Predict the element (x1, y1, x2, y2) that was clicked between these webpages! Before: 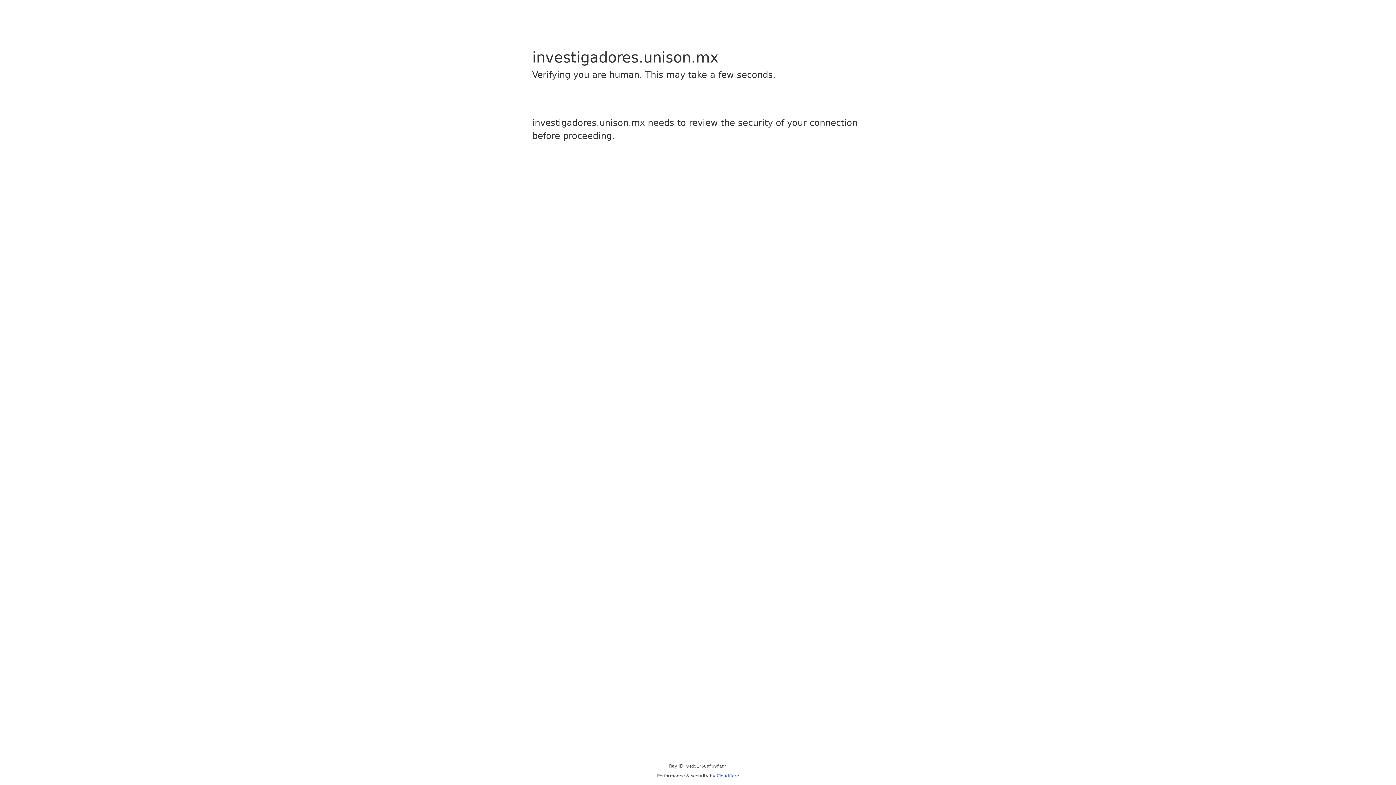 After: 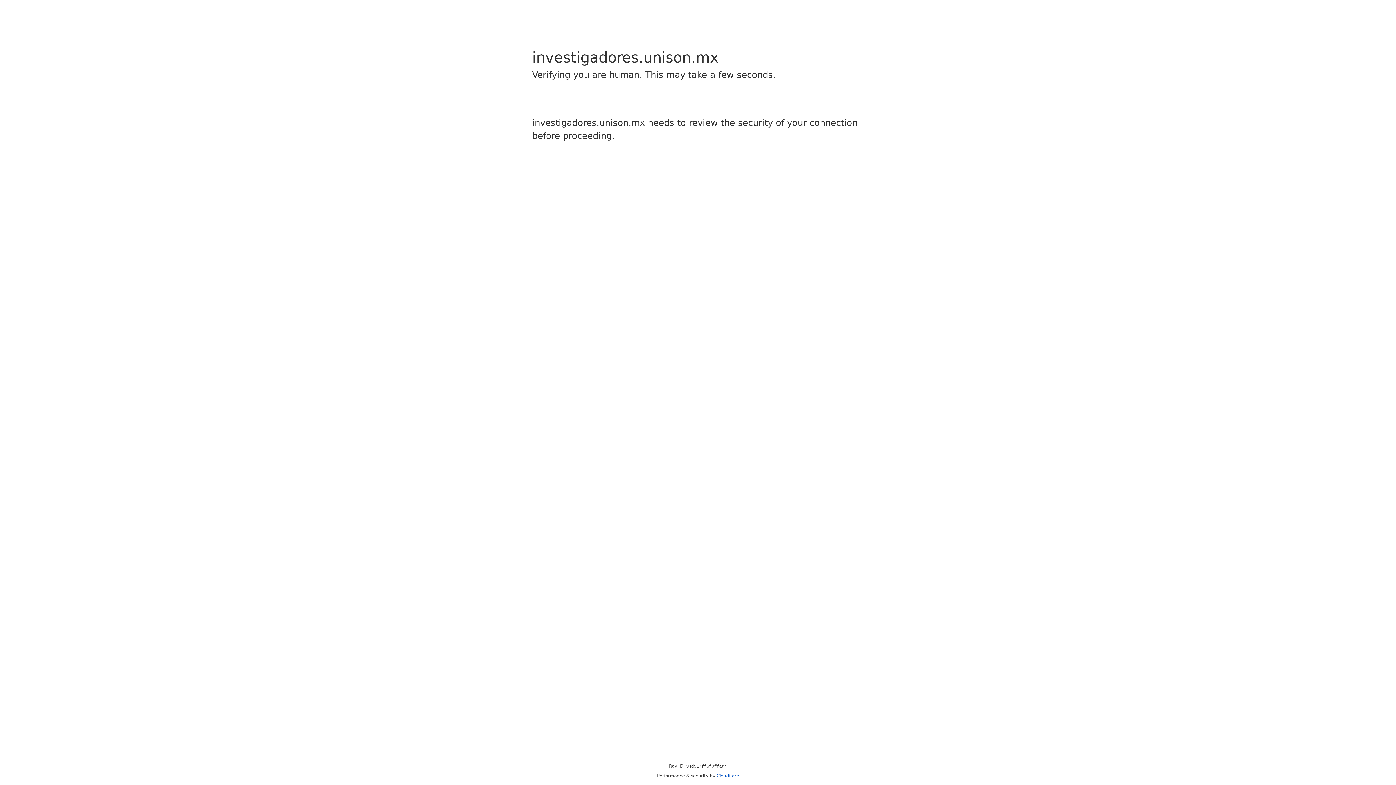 Action: bbox: (716, 773, 739, 778) label: Cloudflare